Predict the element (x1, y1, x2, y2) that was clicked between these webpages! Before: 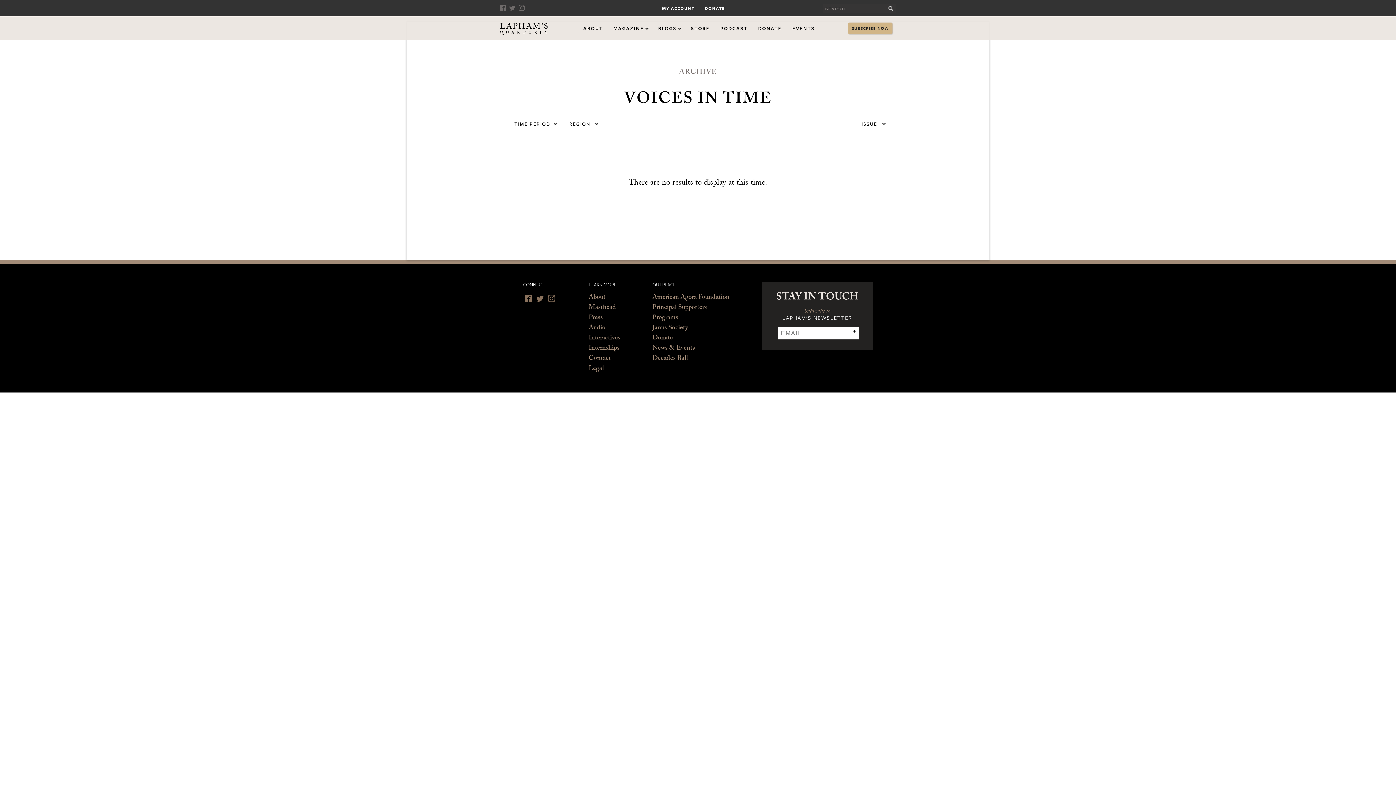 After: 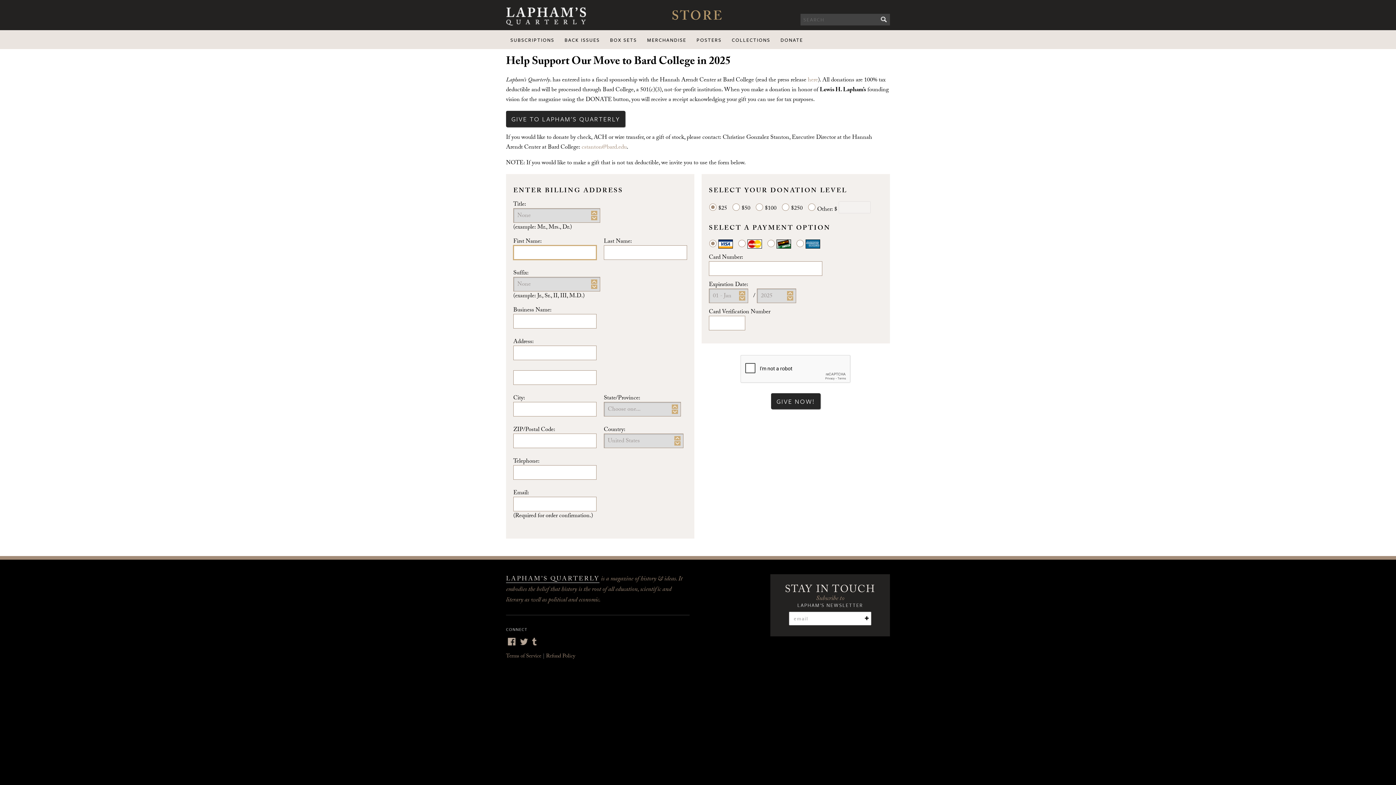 Action: bbox: (752, 16, 787, 40) label: DONATE